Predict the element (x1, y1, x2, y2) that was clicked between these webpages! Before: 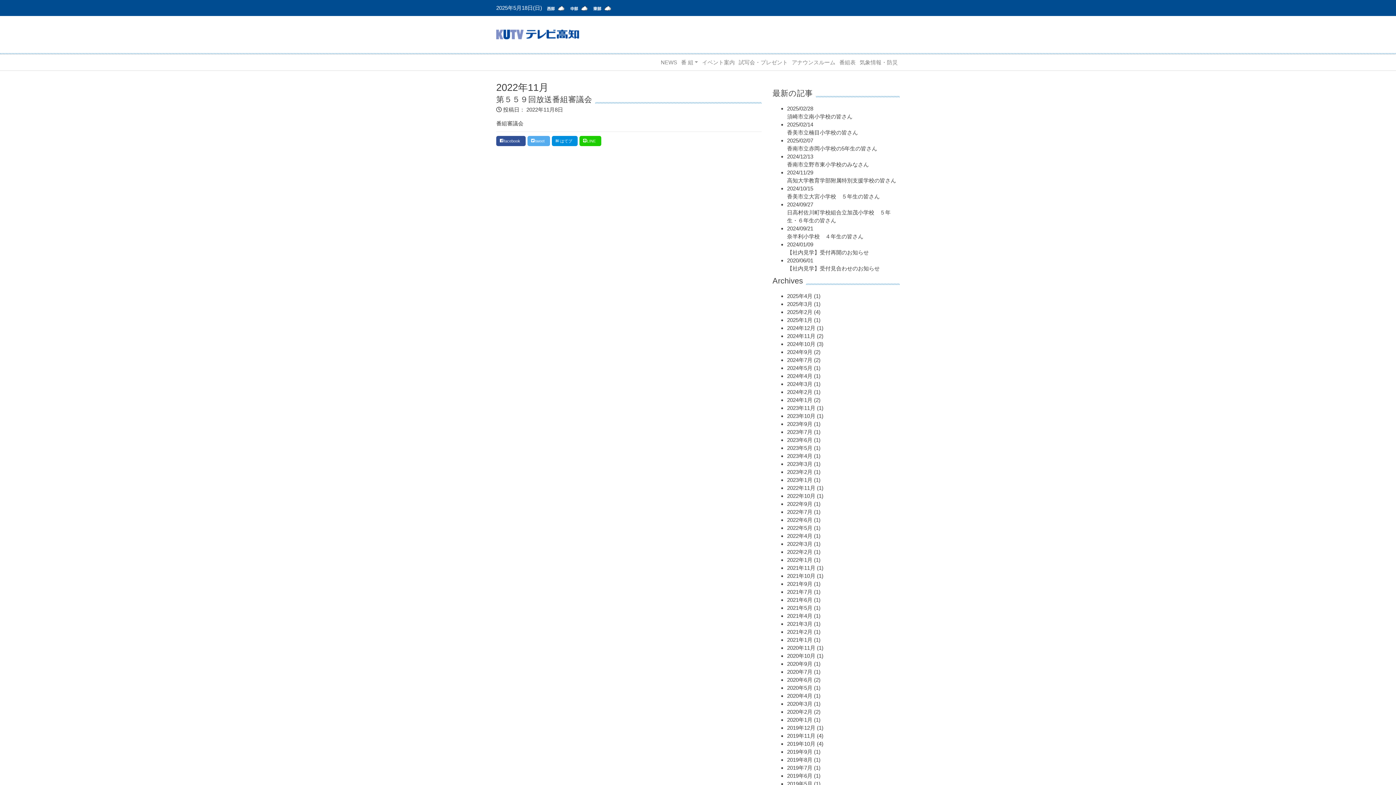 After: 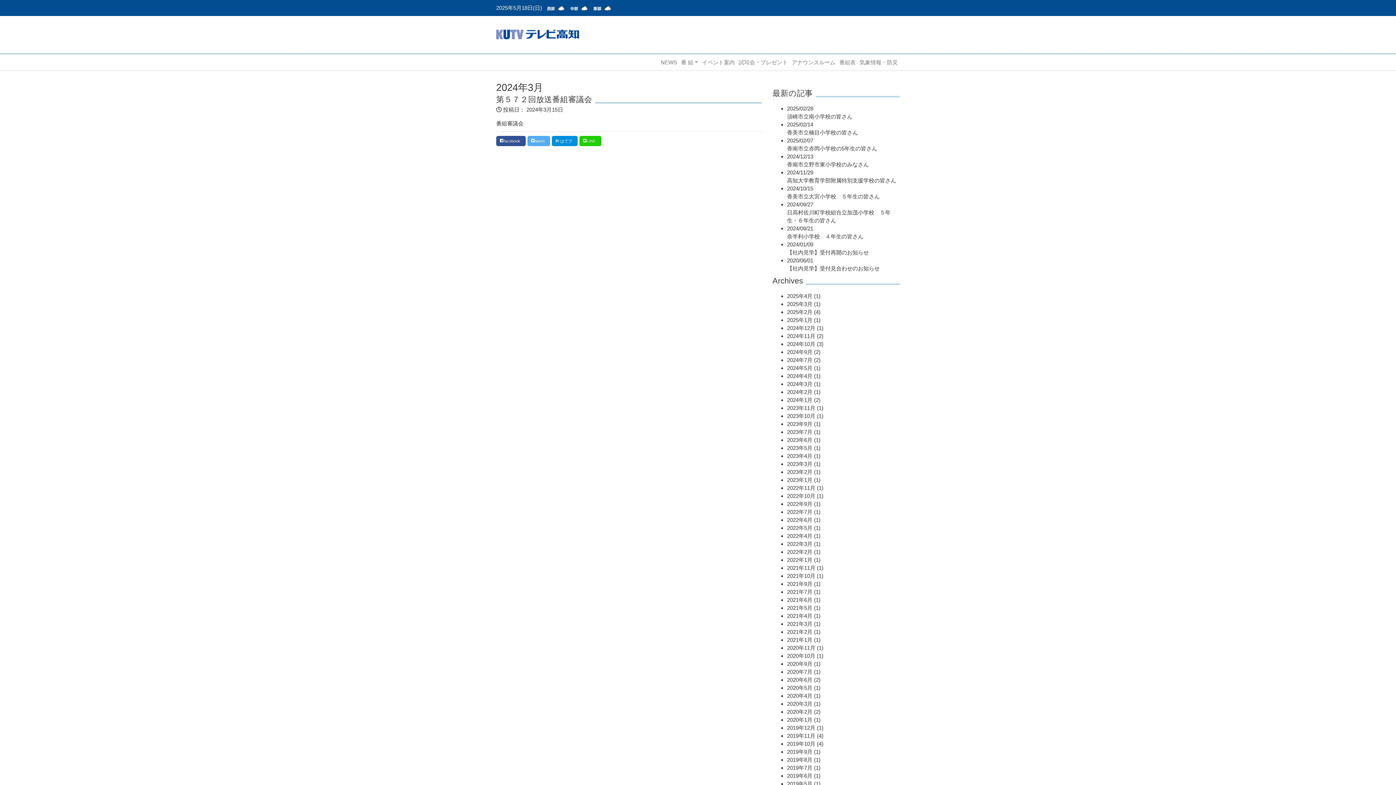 Action: label: 2024年3月 (1) bbox: (787, 380, 820, 387)